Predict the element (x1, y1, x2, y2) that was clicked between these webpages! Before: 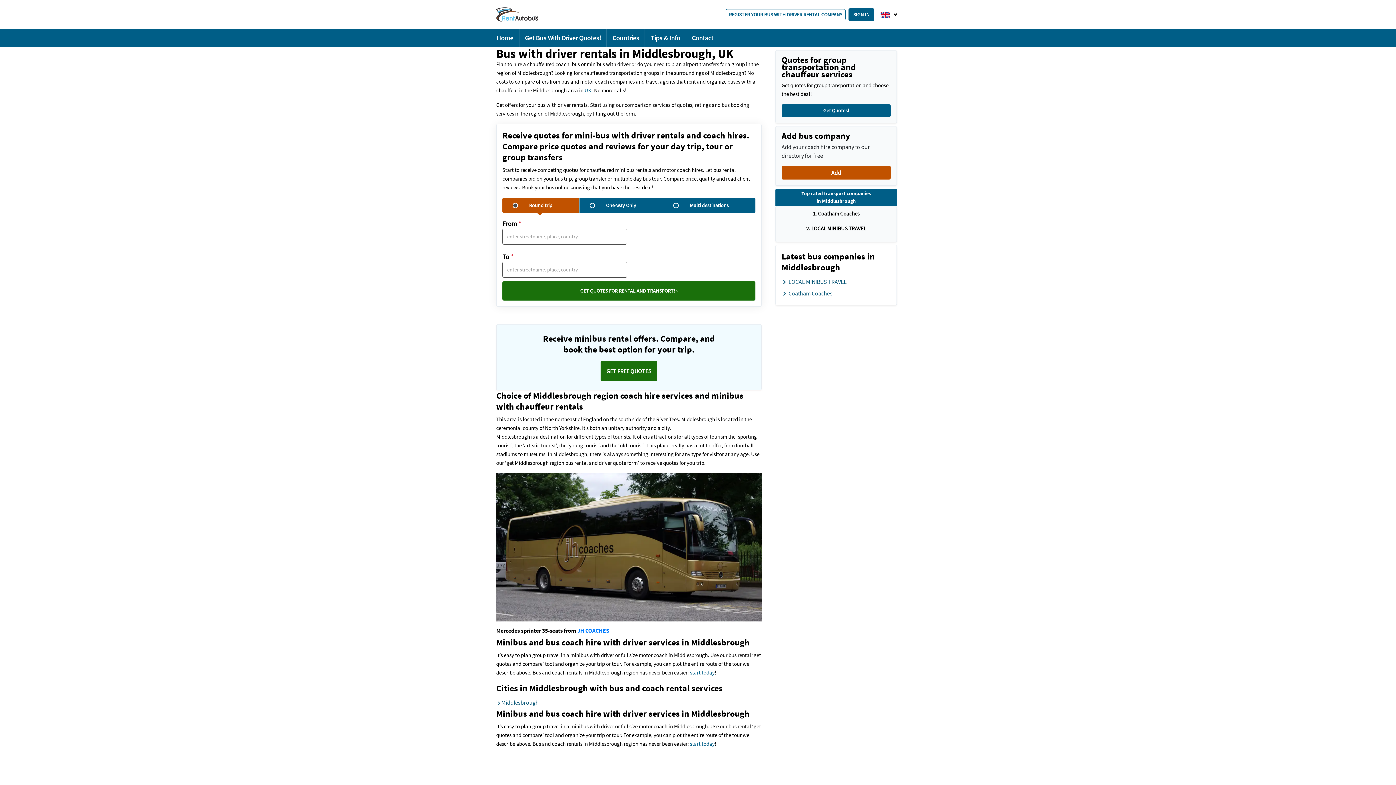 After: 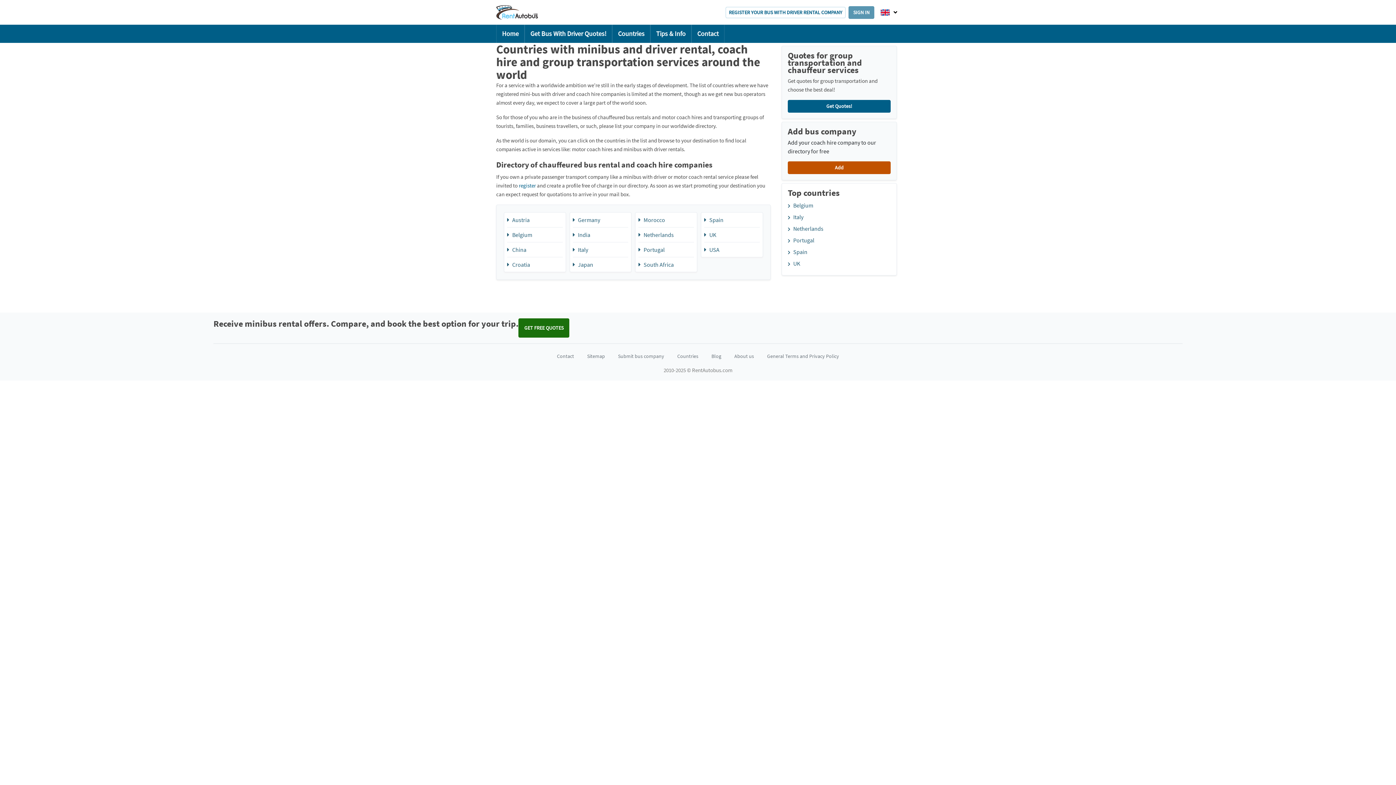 Action: bbox: (606, 29, 645, 47) label: Countries